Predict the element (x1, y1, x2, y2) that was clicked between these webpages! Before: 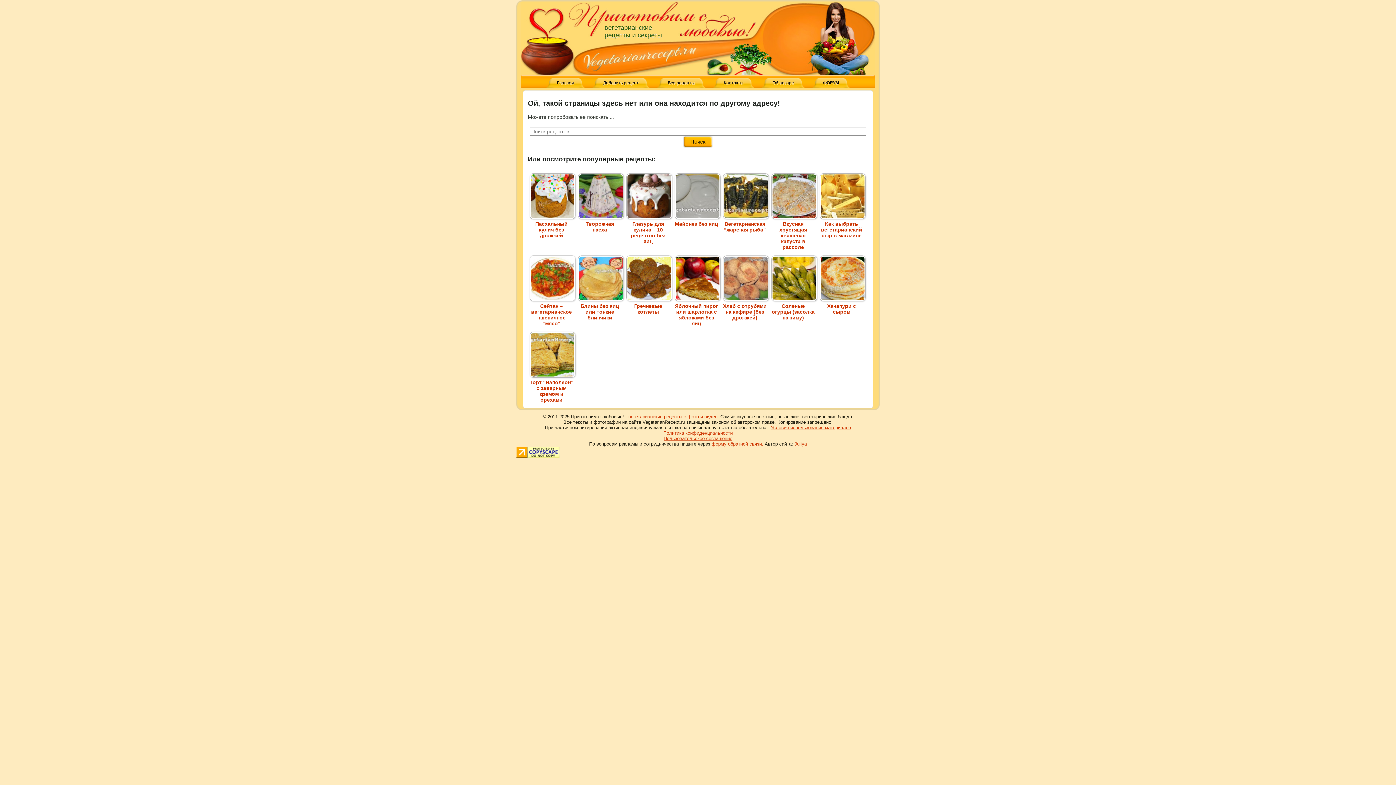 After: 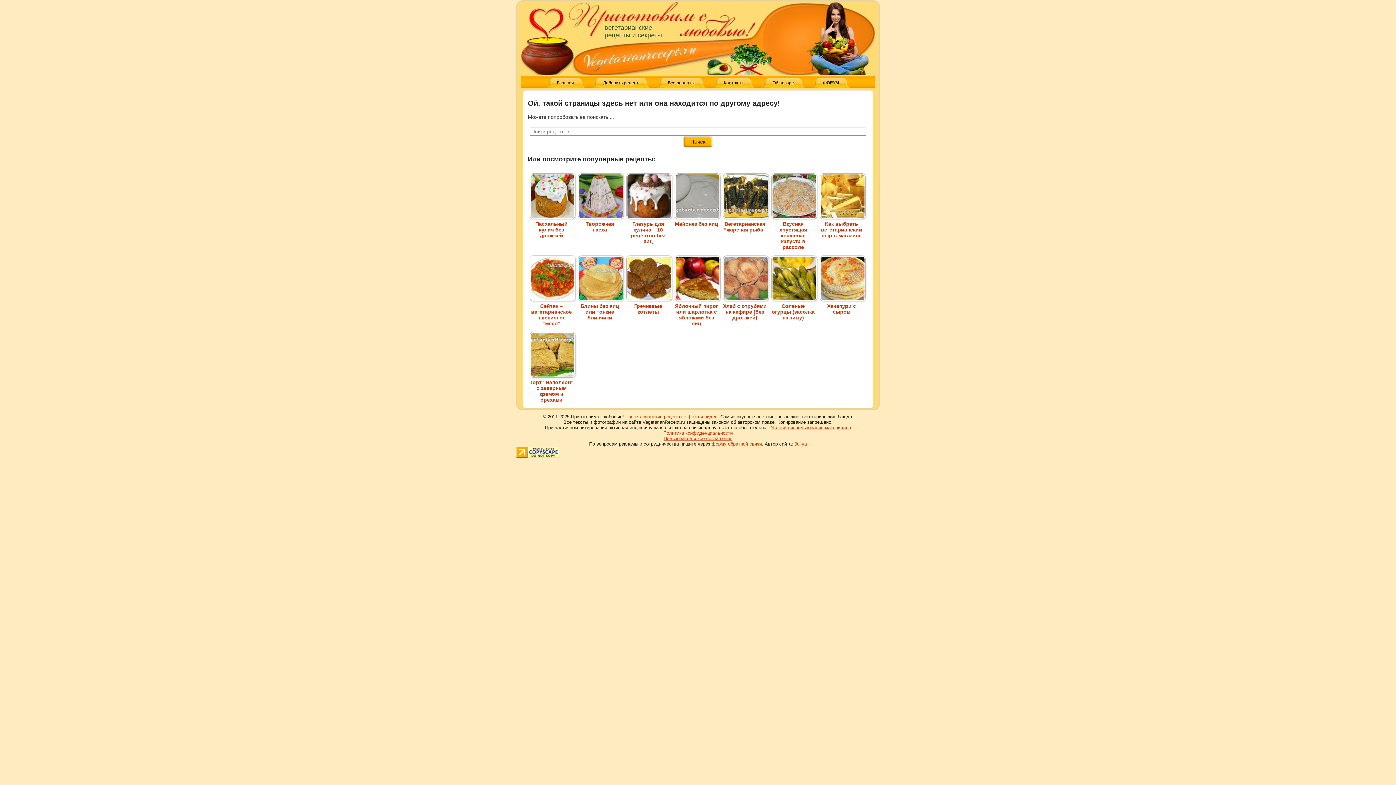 Action: bbox: (794, 441, 807, 446) label: Juliya